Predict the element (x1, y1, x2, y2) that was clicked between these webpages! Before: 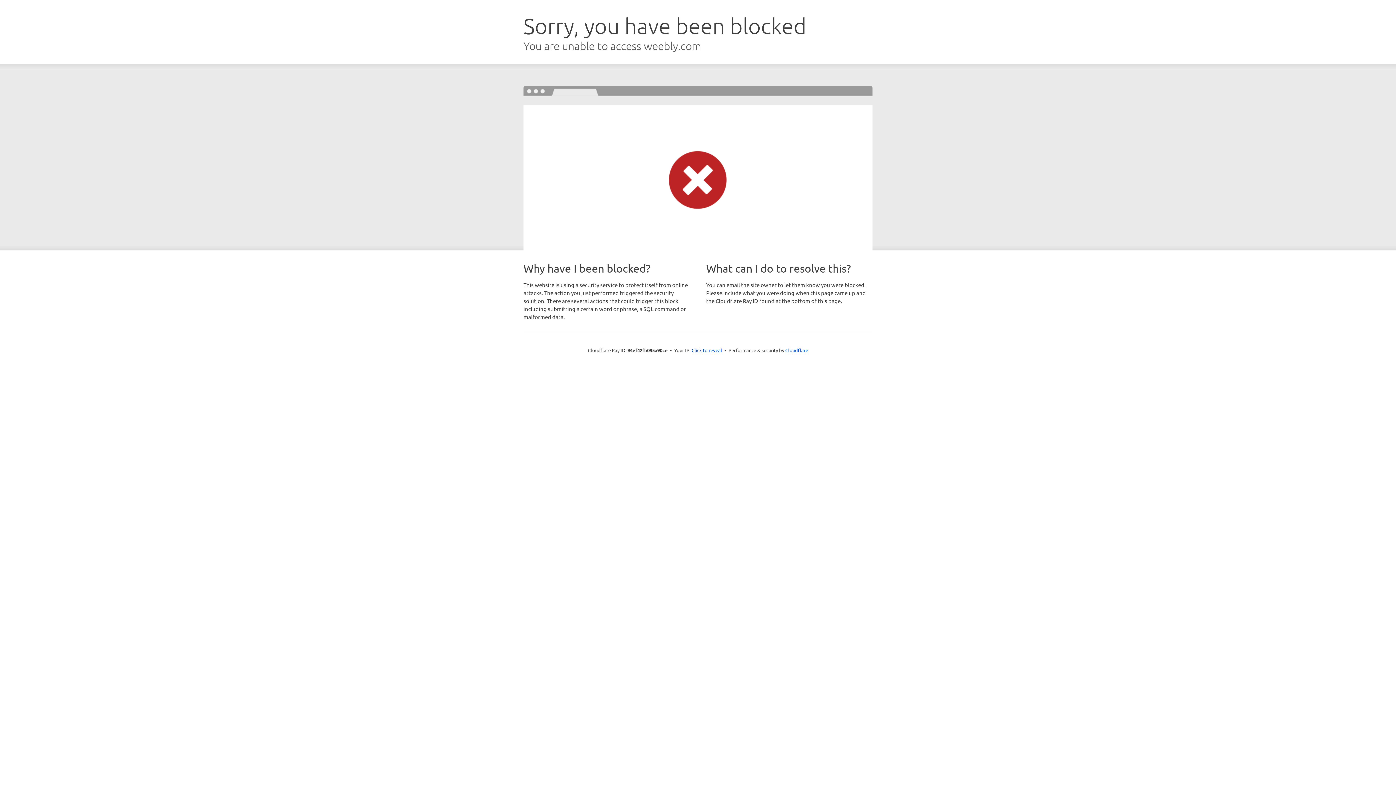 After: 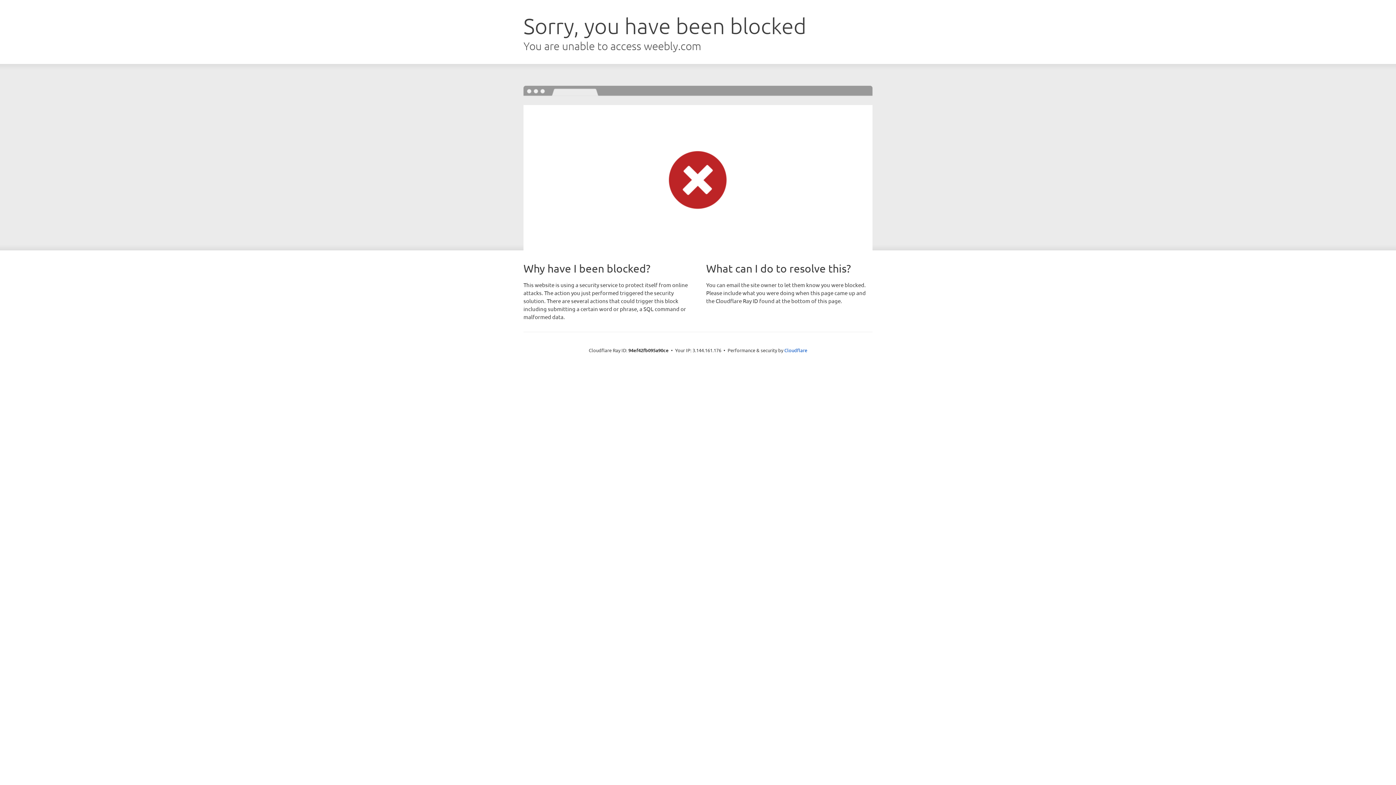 Action: bbox: (691, 346, 722, 353) label: Click to reveal